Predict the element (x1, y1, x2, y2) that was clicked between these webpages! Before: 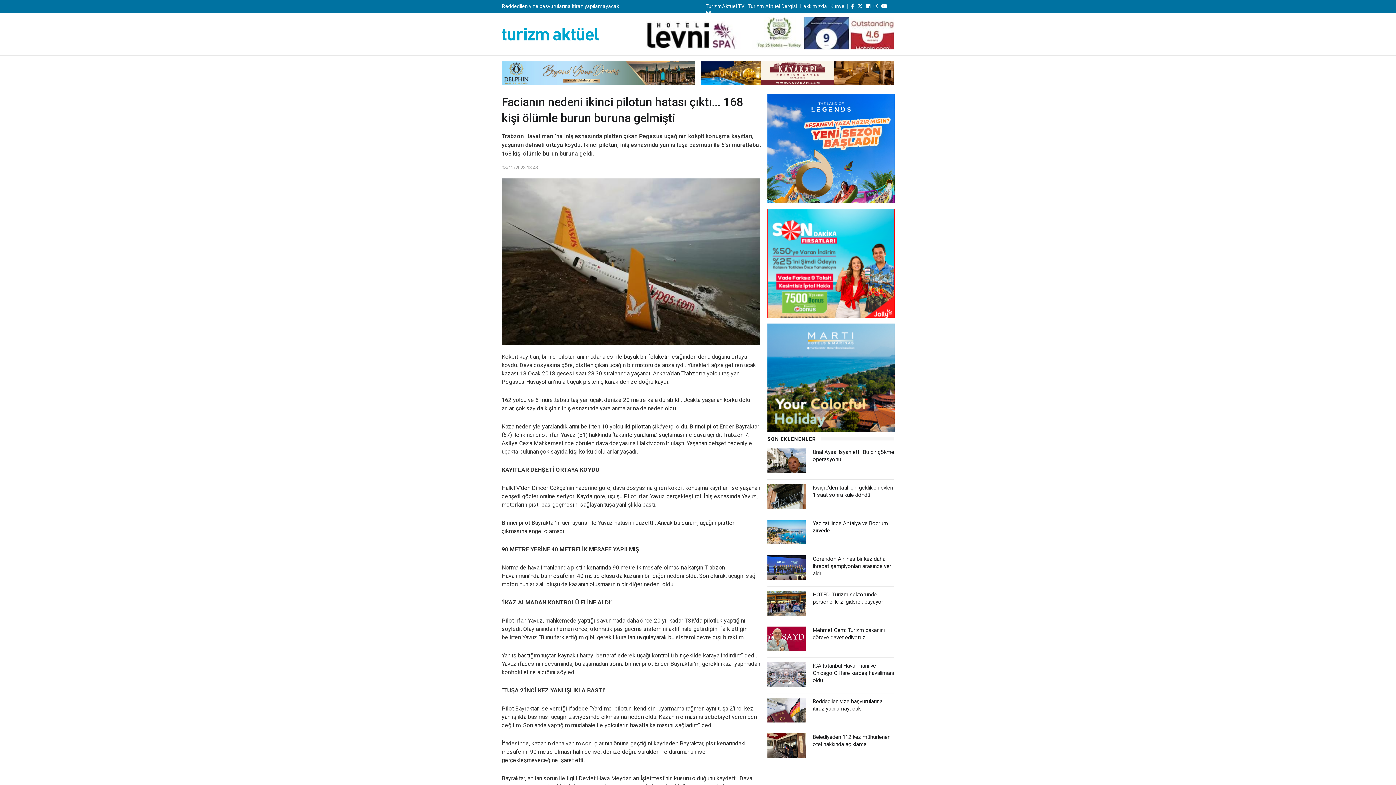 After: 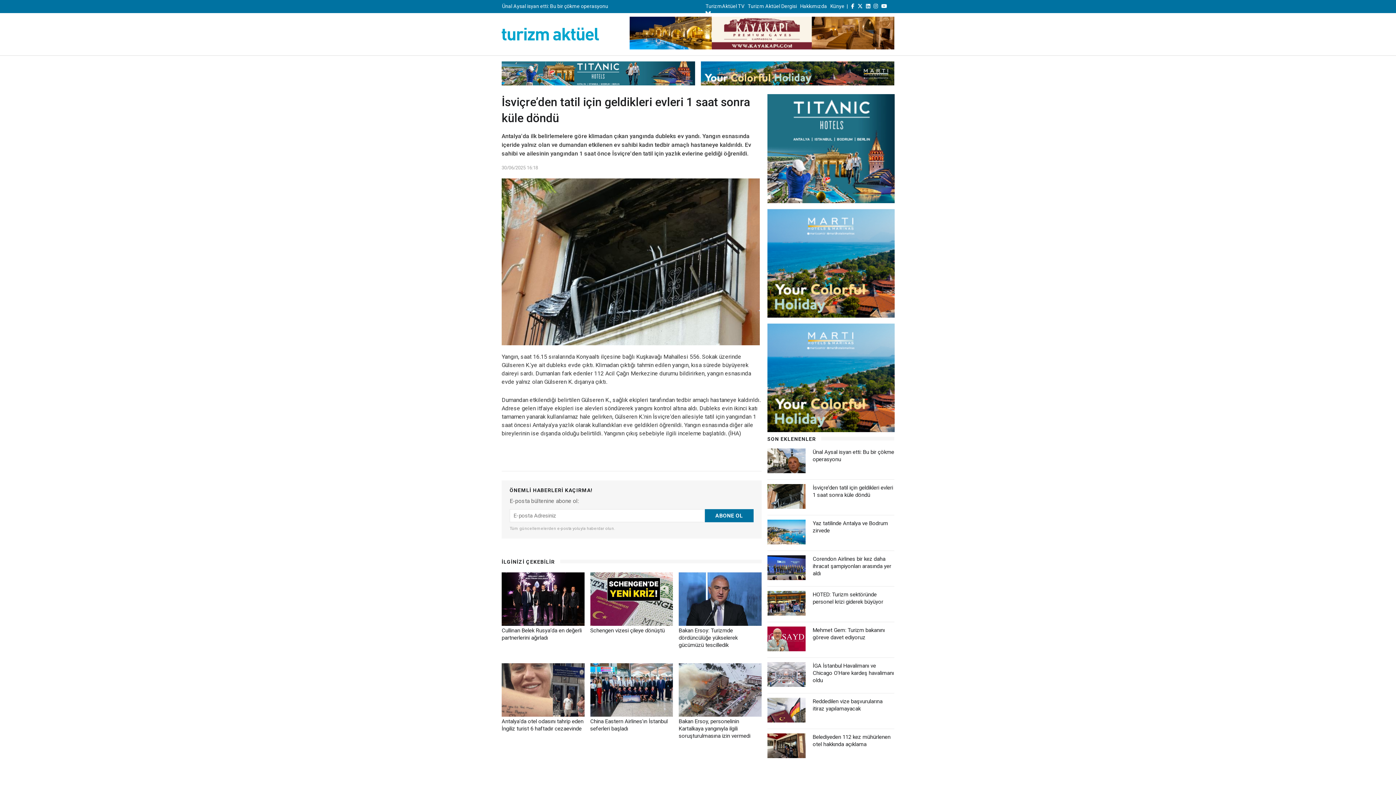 Action: bbox: (767, 484, 805, 509)